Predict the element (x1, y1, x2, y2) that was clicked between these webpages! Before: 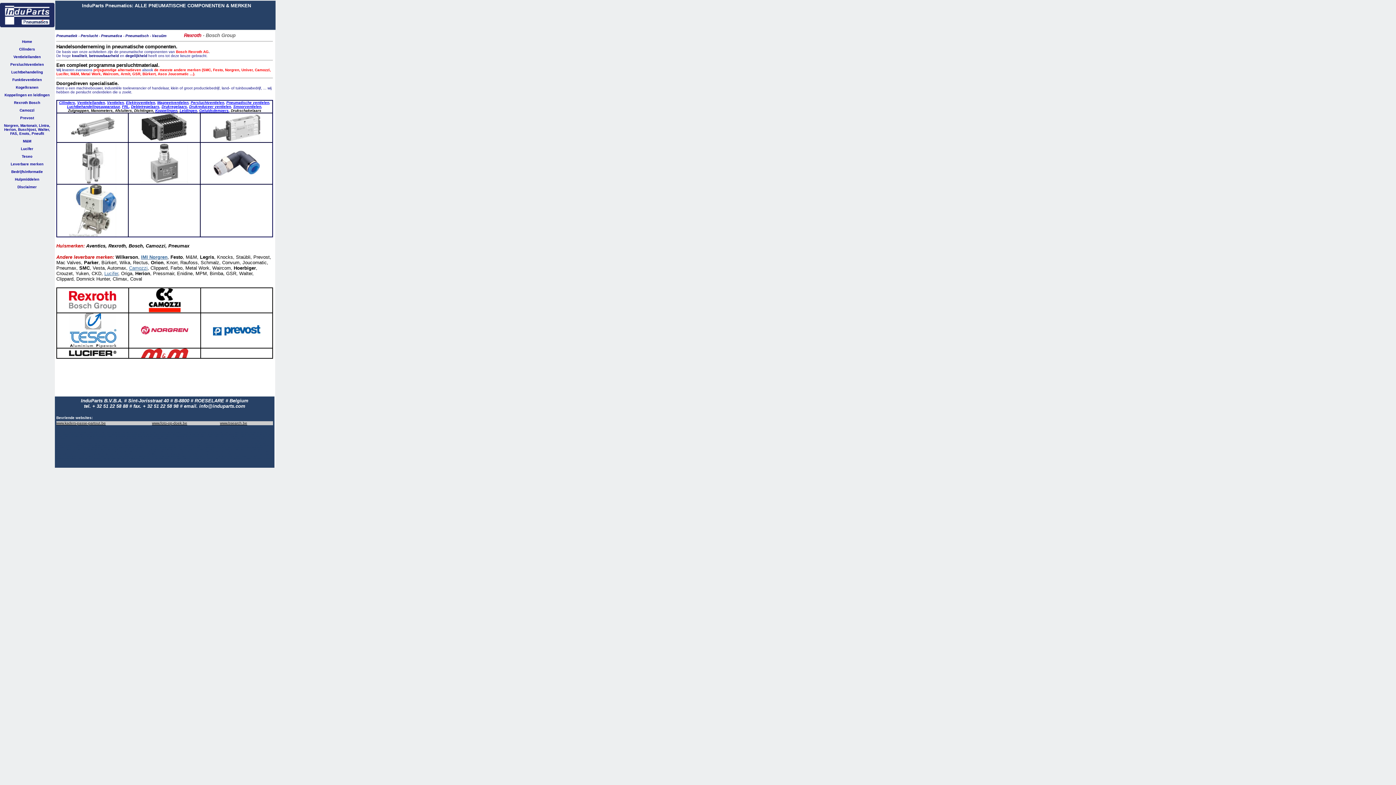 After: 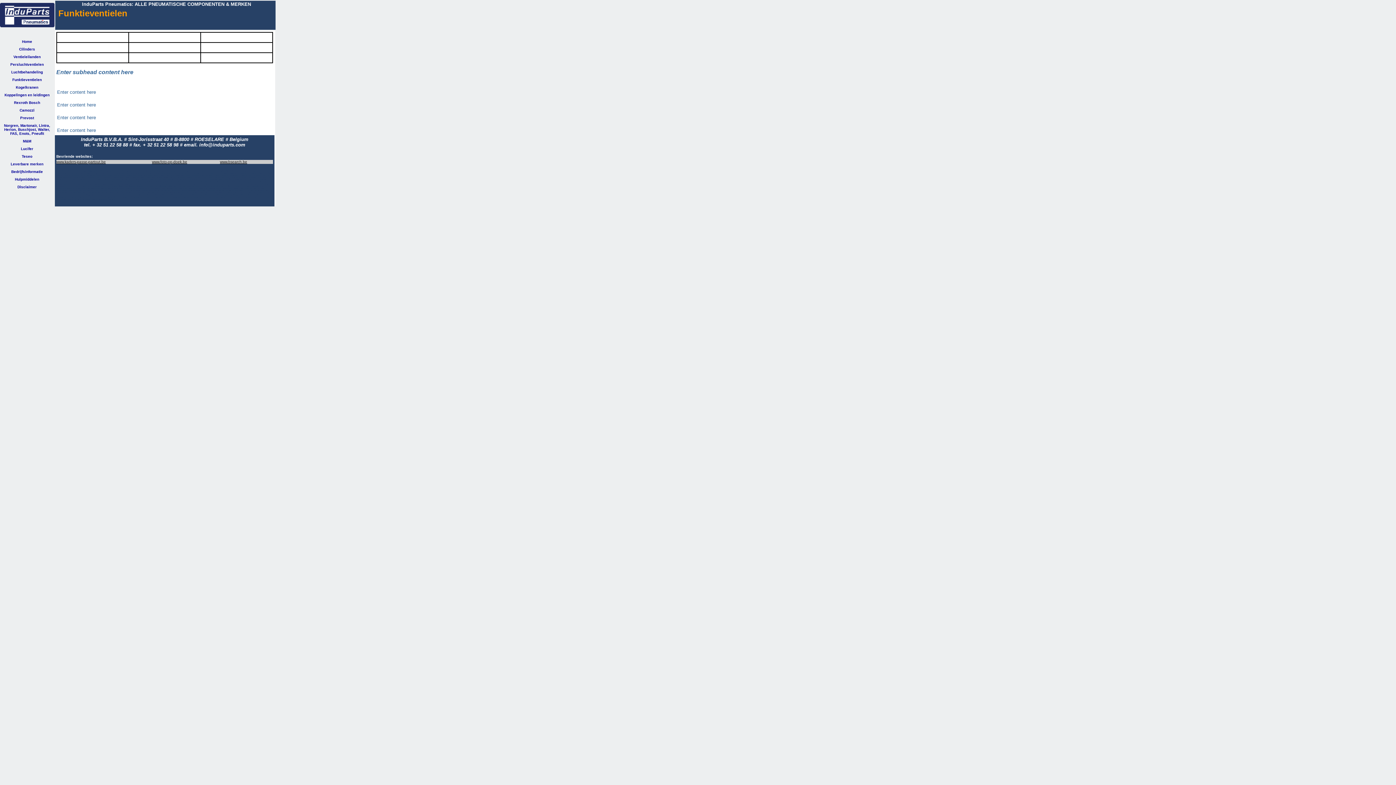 Action: label: Funktieventielen bbox: (0, 76, 54, 83)